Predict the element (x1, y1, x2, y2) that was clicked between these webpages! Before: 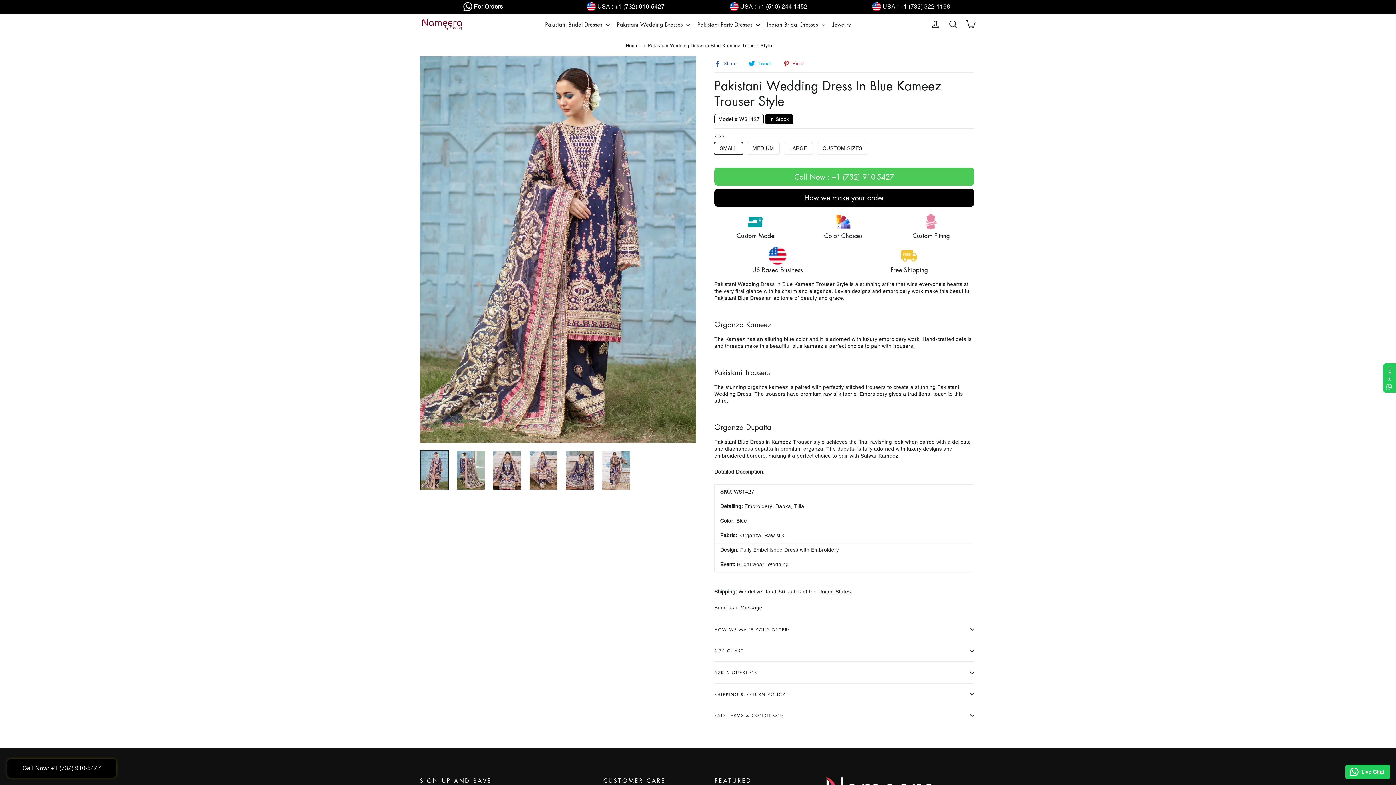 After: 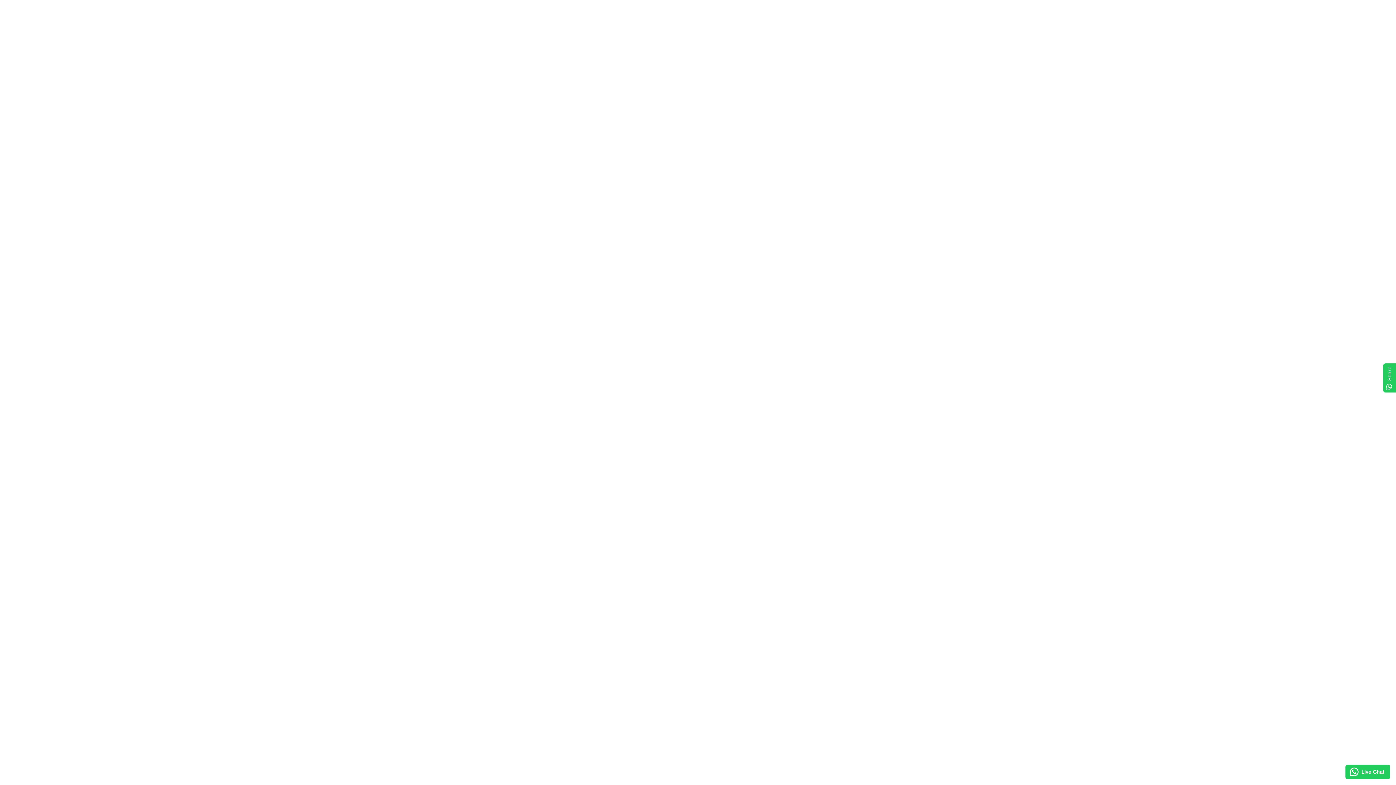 Action: bbox: (714, 605, 762, 611) label: Send us a Message